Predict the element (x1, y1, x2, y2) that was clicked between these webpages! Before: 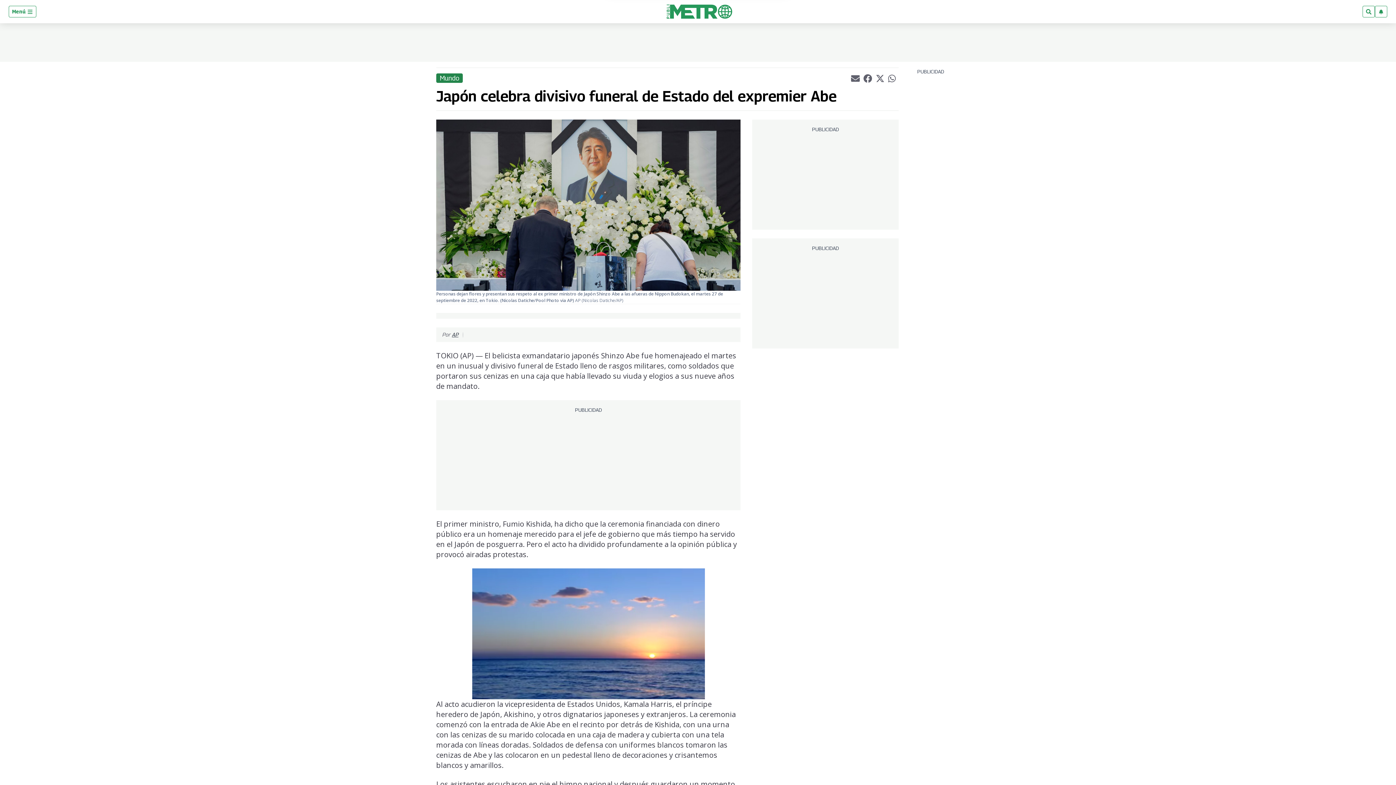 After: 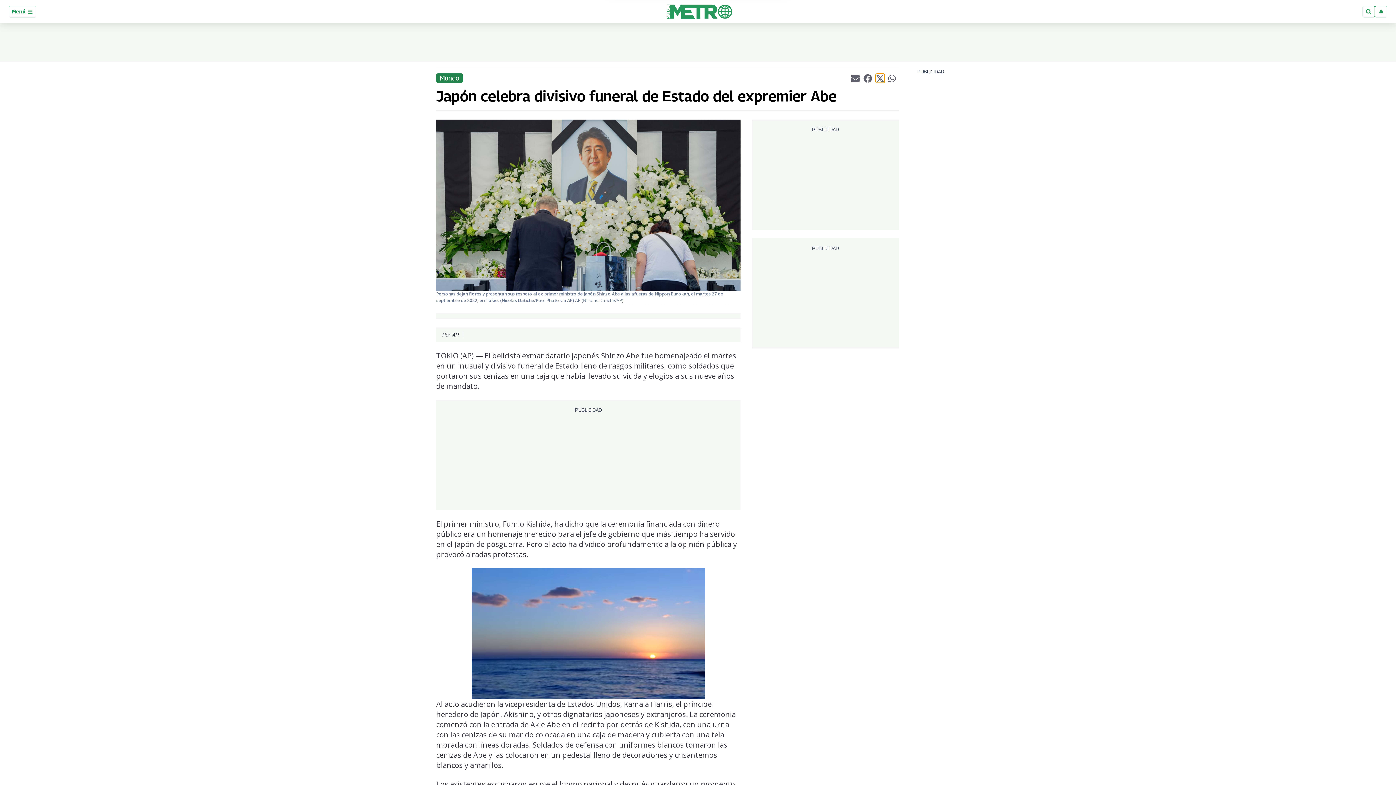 Action: bbox: (875, 73, 884, 82) label: Compartir el artículo actual mediante Twitter